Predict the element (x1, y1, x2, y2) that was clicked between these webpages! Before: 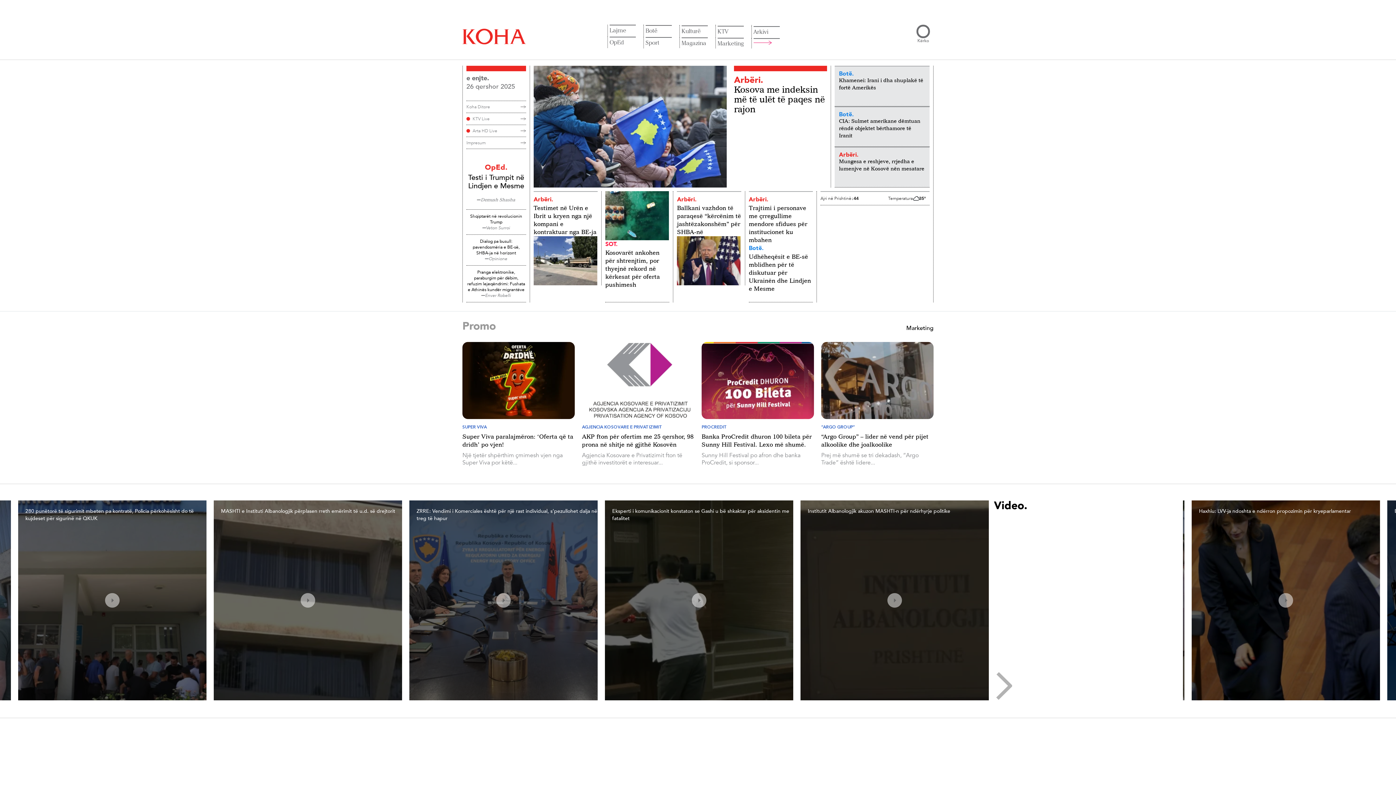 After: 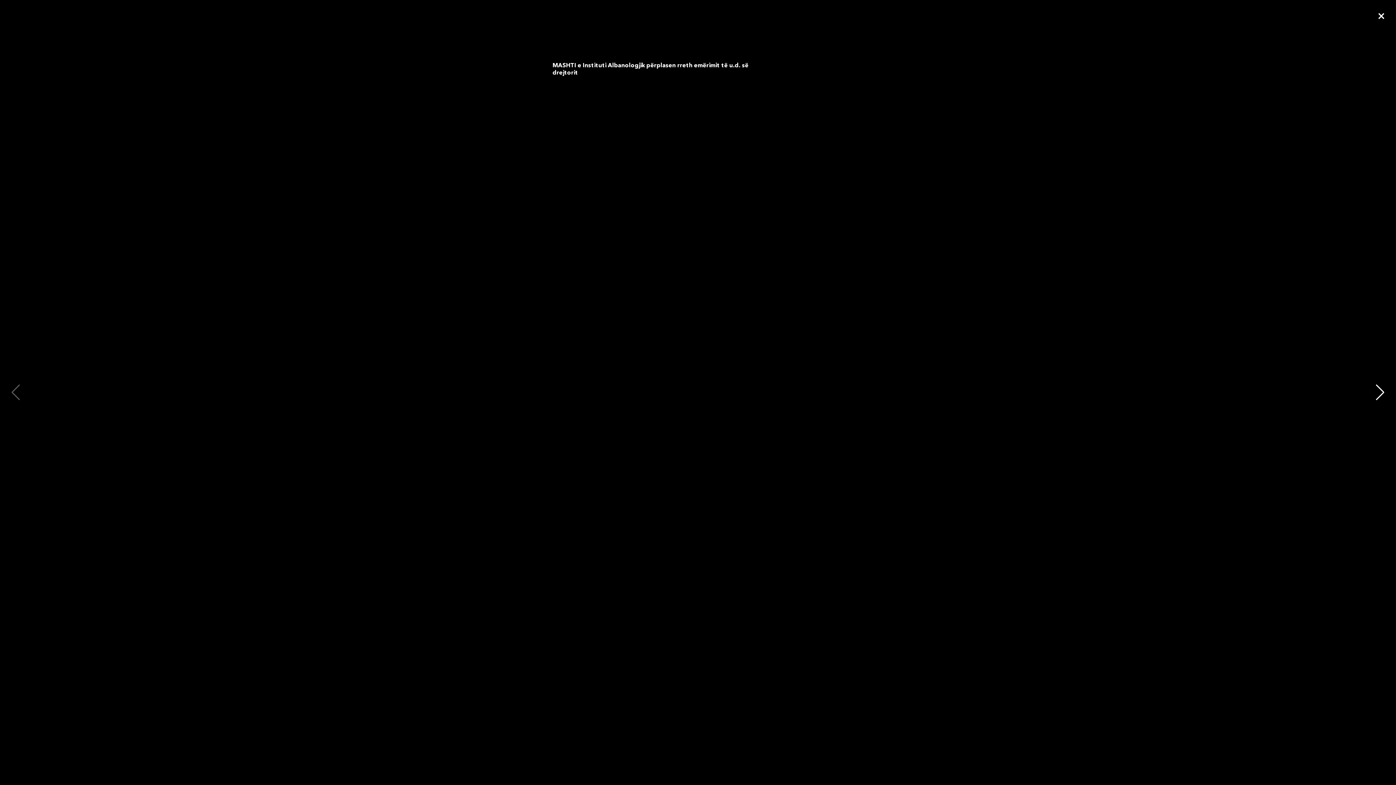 Action: bbox: (213, 500, 402, 700) label: MASHTI e Instituti Albanologjik përplasen rreth emërimit të u.d. së drejtorit